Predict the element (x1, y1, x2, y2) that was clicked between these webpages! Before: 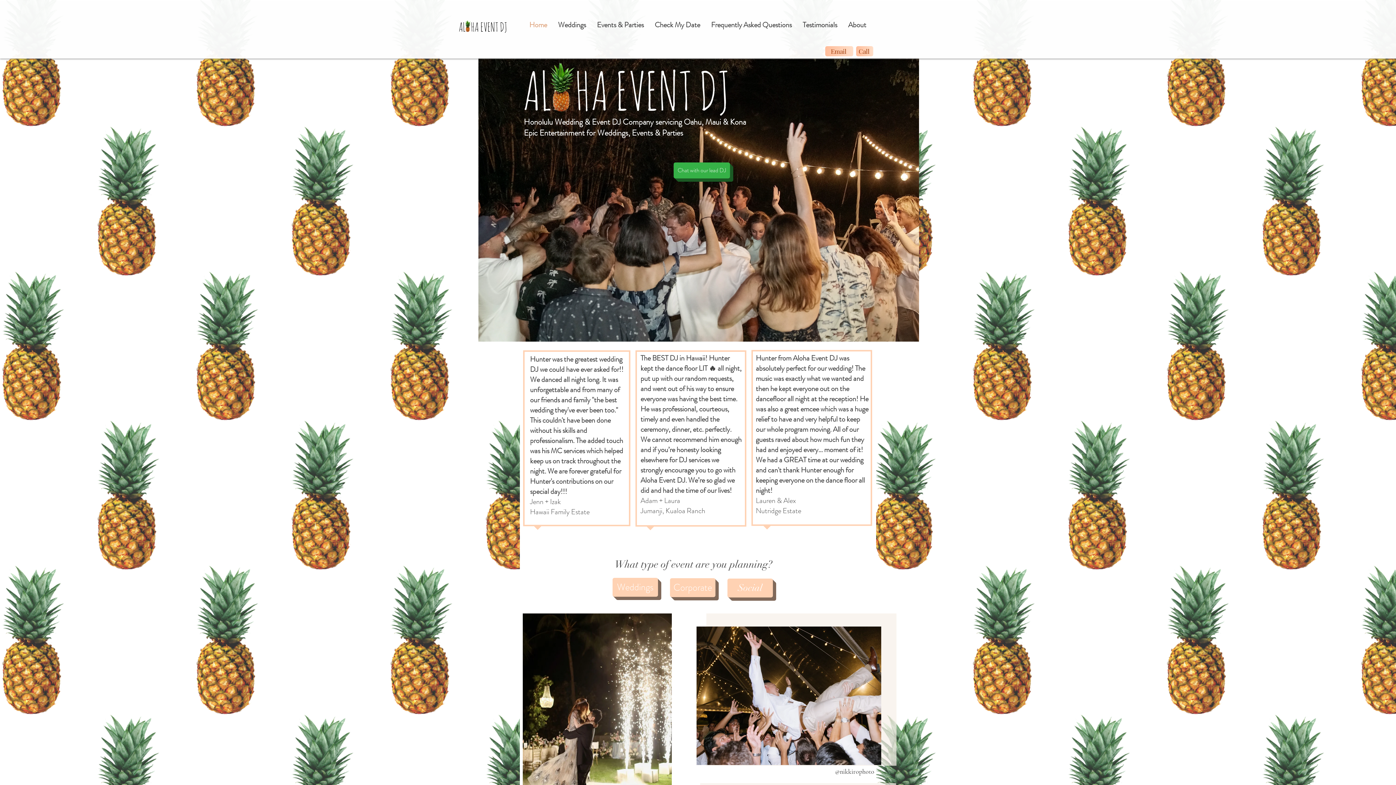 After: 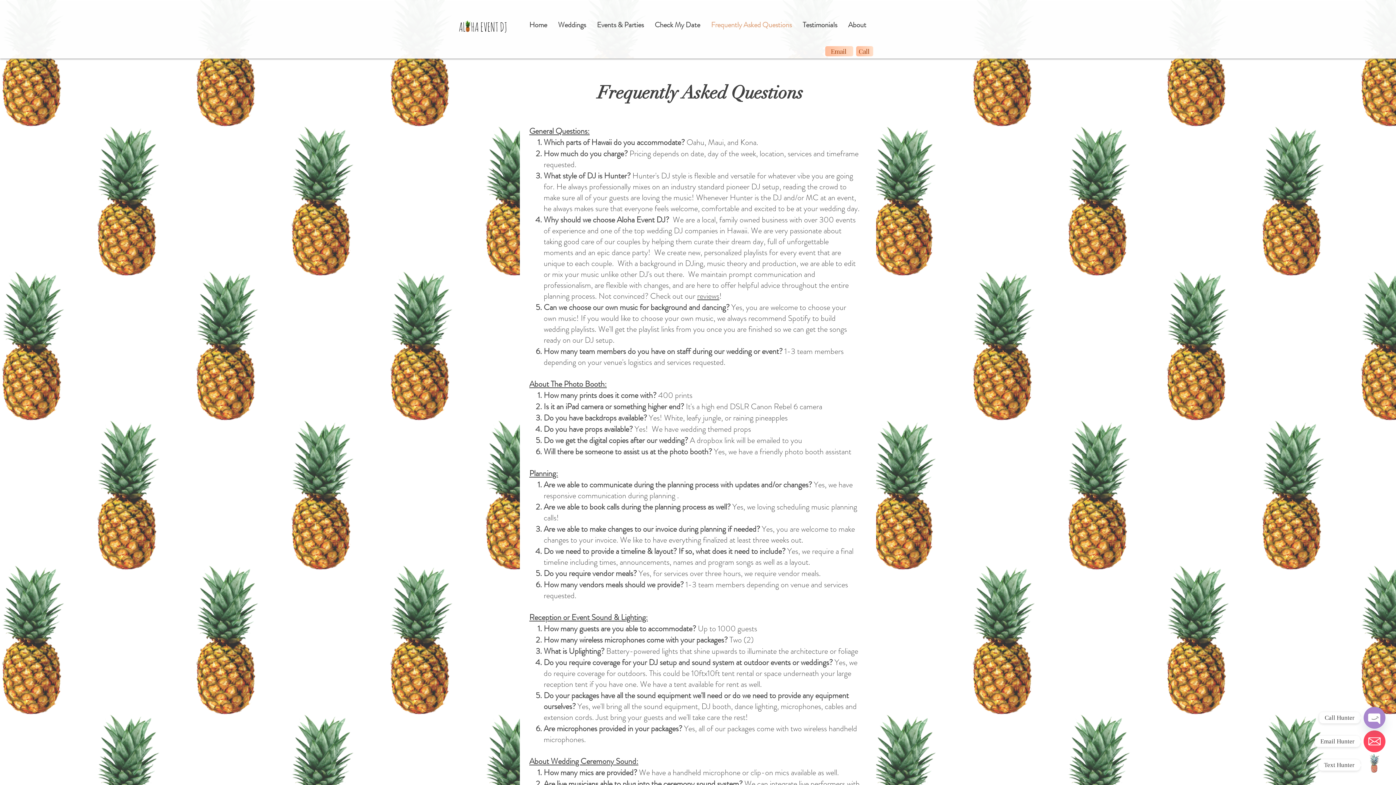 Action: bbox: (705, 7, 797, 42) label: Frequently Asked Questions